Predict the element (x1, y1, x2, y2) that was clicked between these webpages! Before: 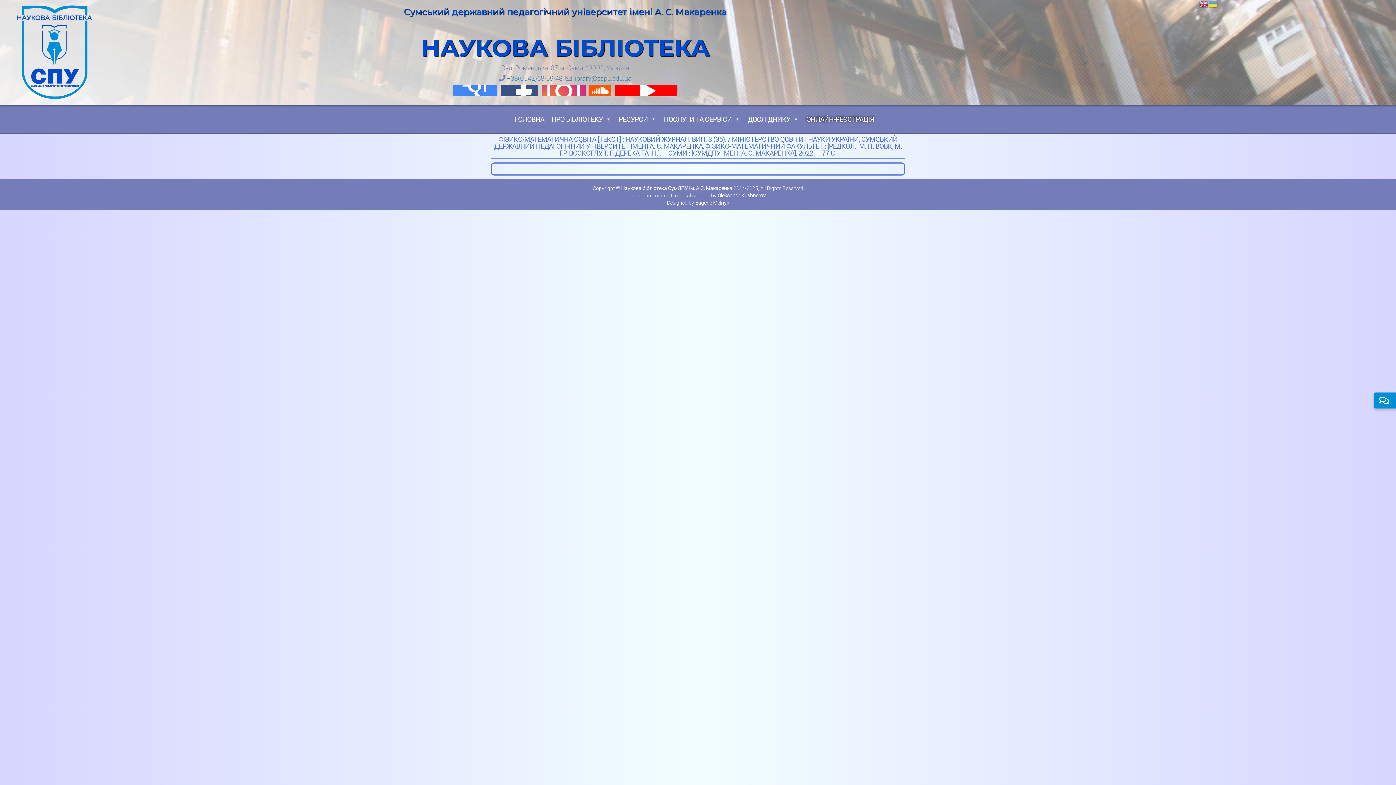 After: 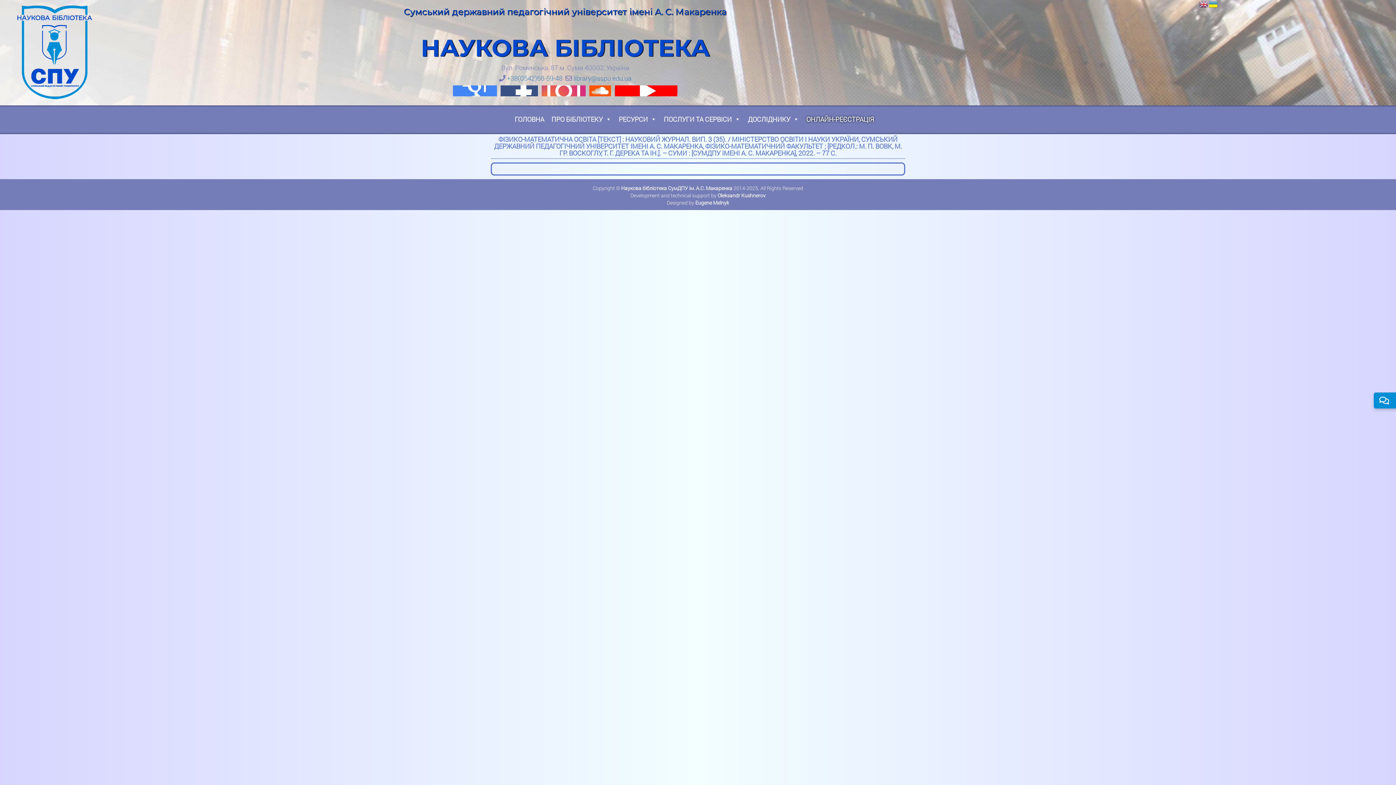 Action: bbox: (1209, 0, 1218, 7)